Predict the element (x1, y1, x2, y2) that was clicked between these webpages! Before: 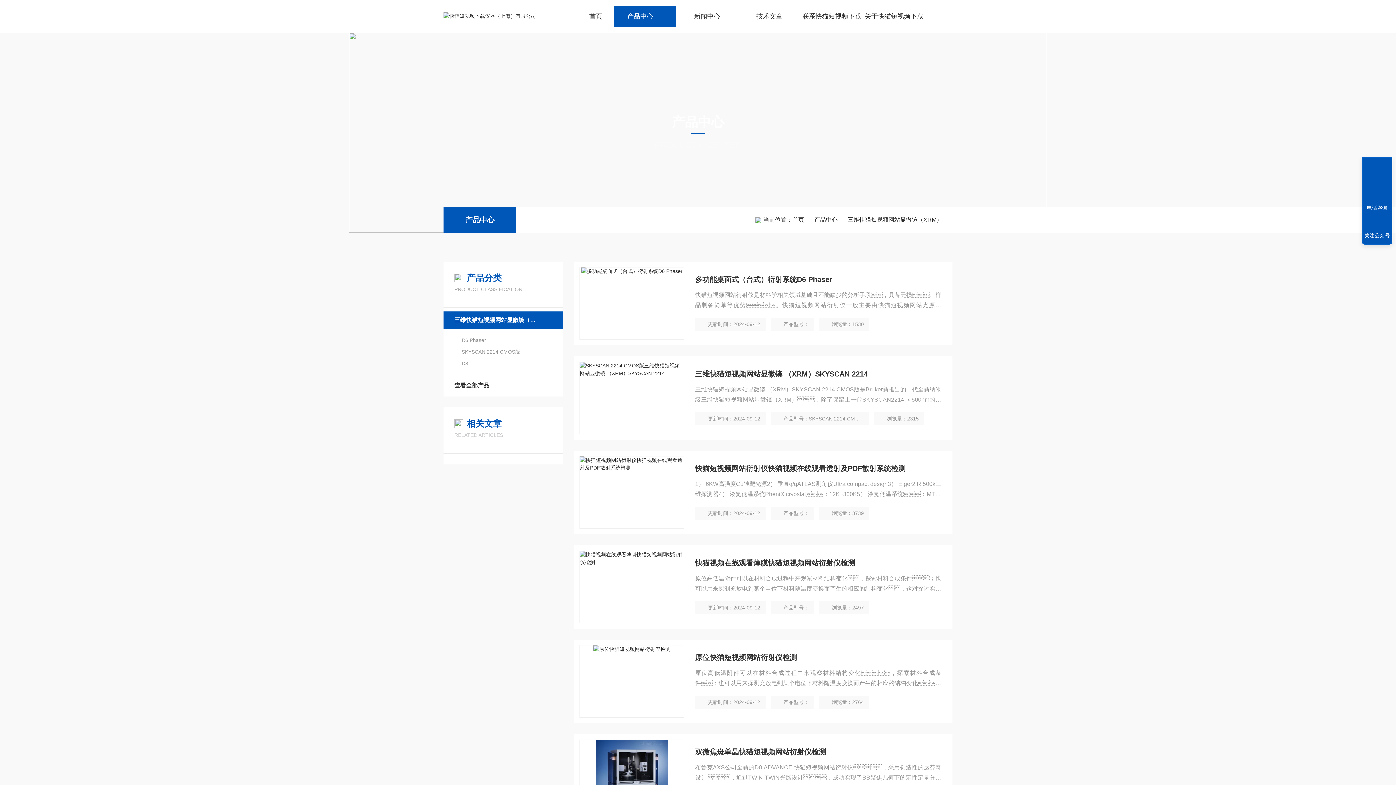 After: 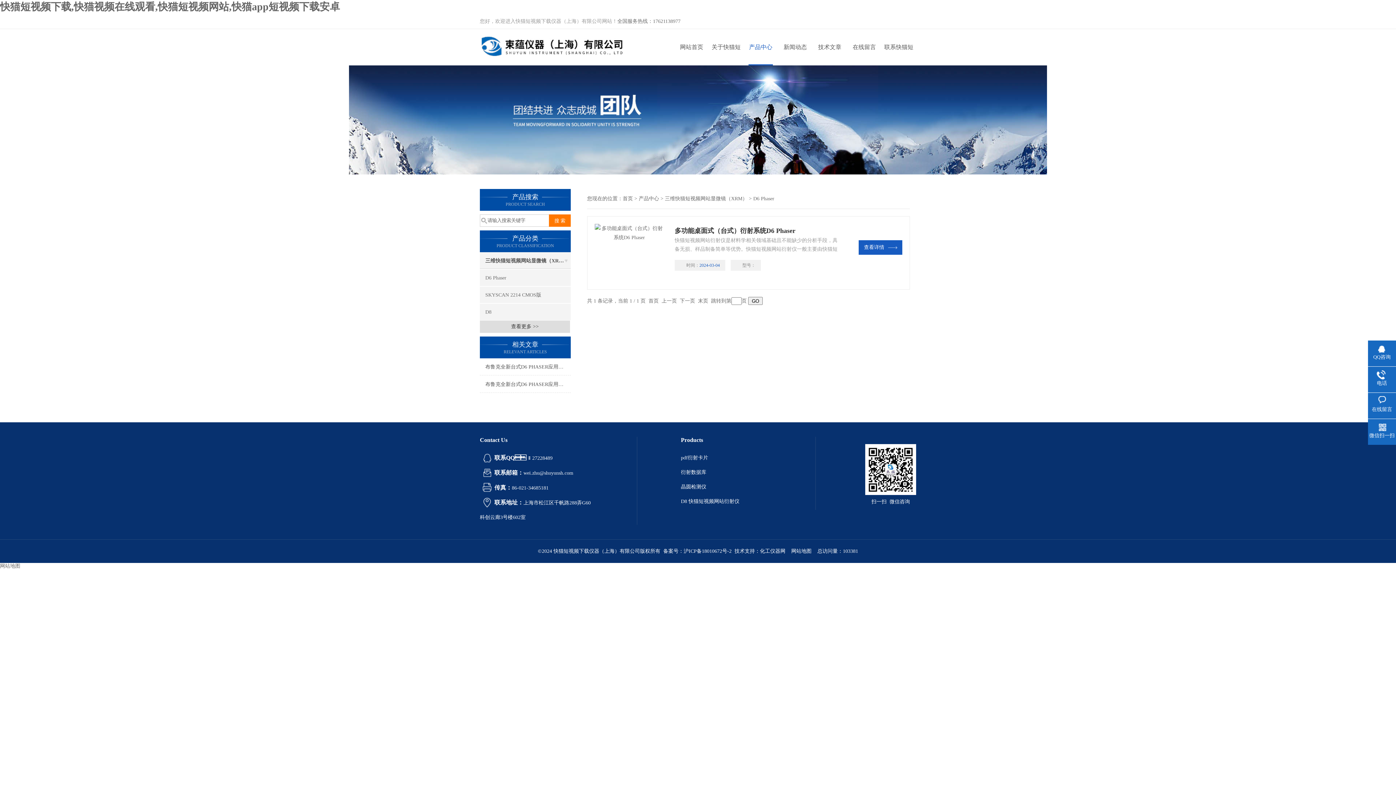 Action: label: D6 Phaser bbox: (454, 334, 552, 346)